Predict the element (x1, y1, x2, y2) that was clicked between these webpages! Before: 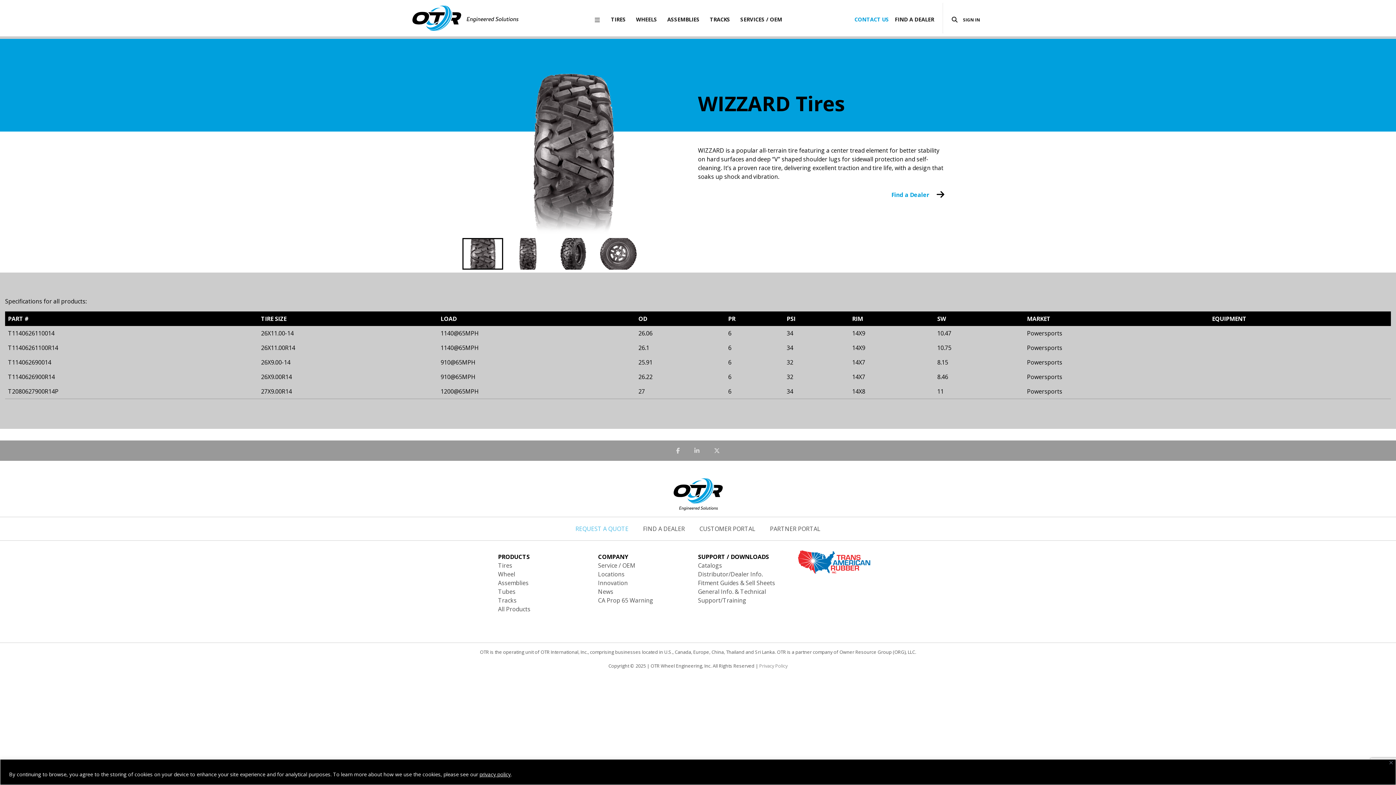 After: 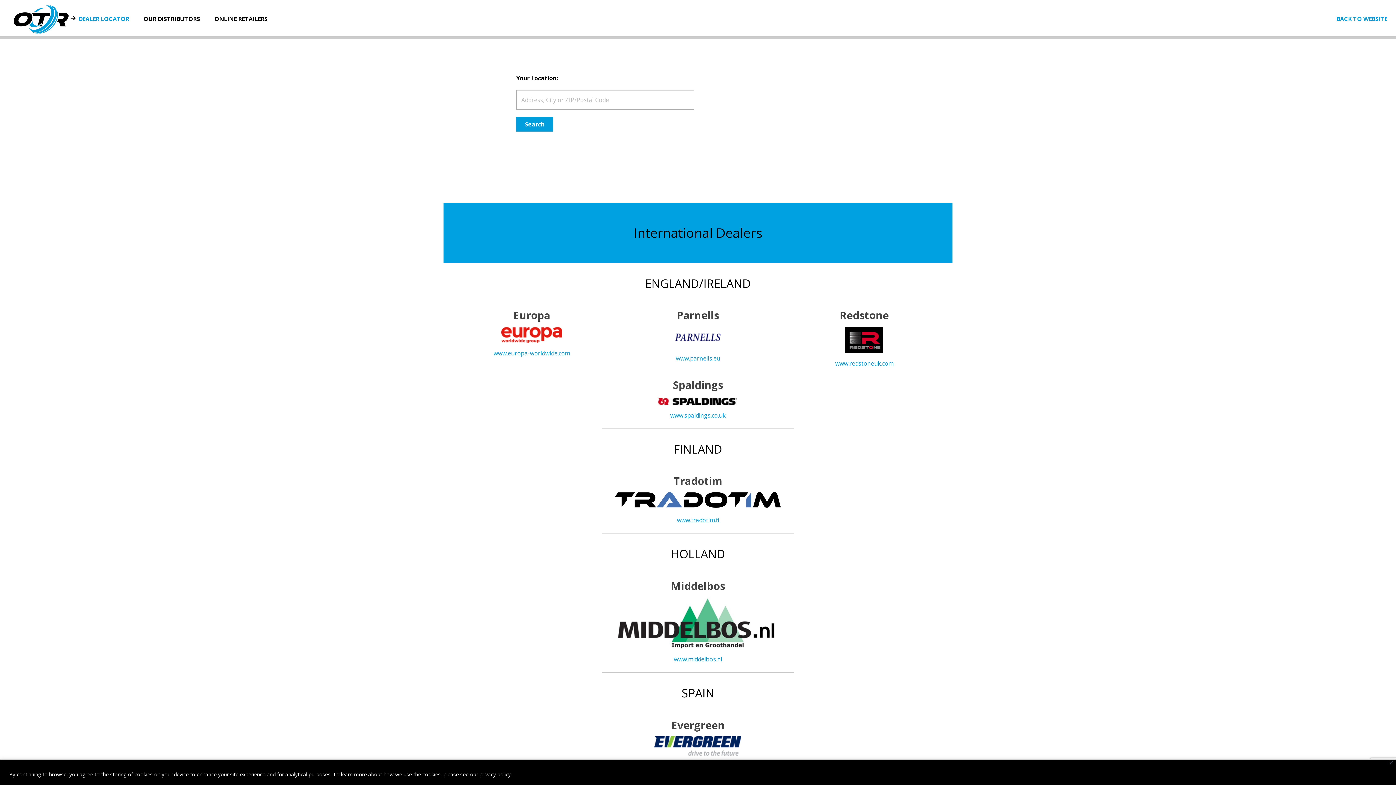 Action: label: Find a Dealer bbox: (891, 186, 947, 202)